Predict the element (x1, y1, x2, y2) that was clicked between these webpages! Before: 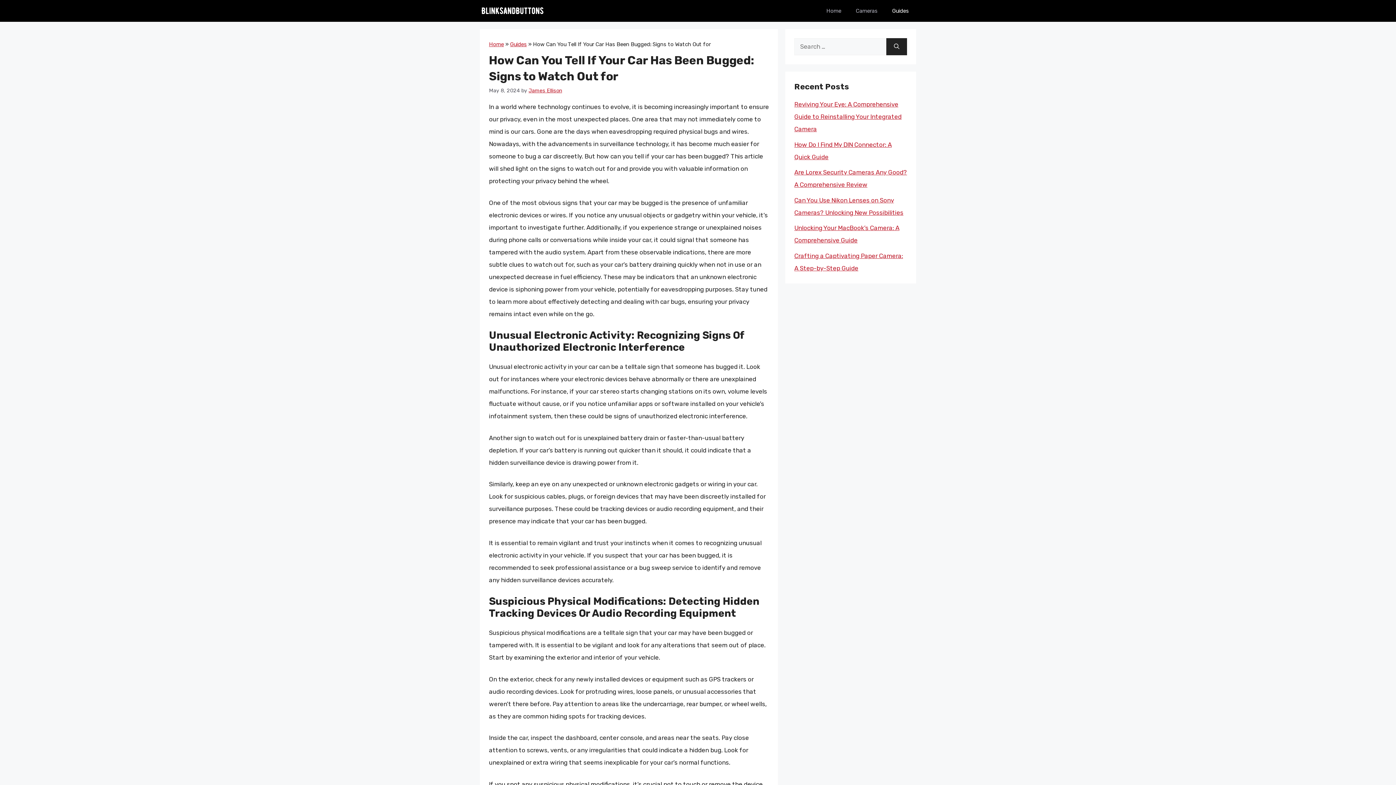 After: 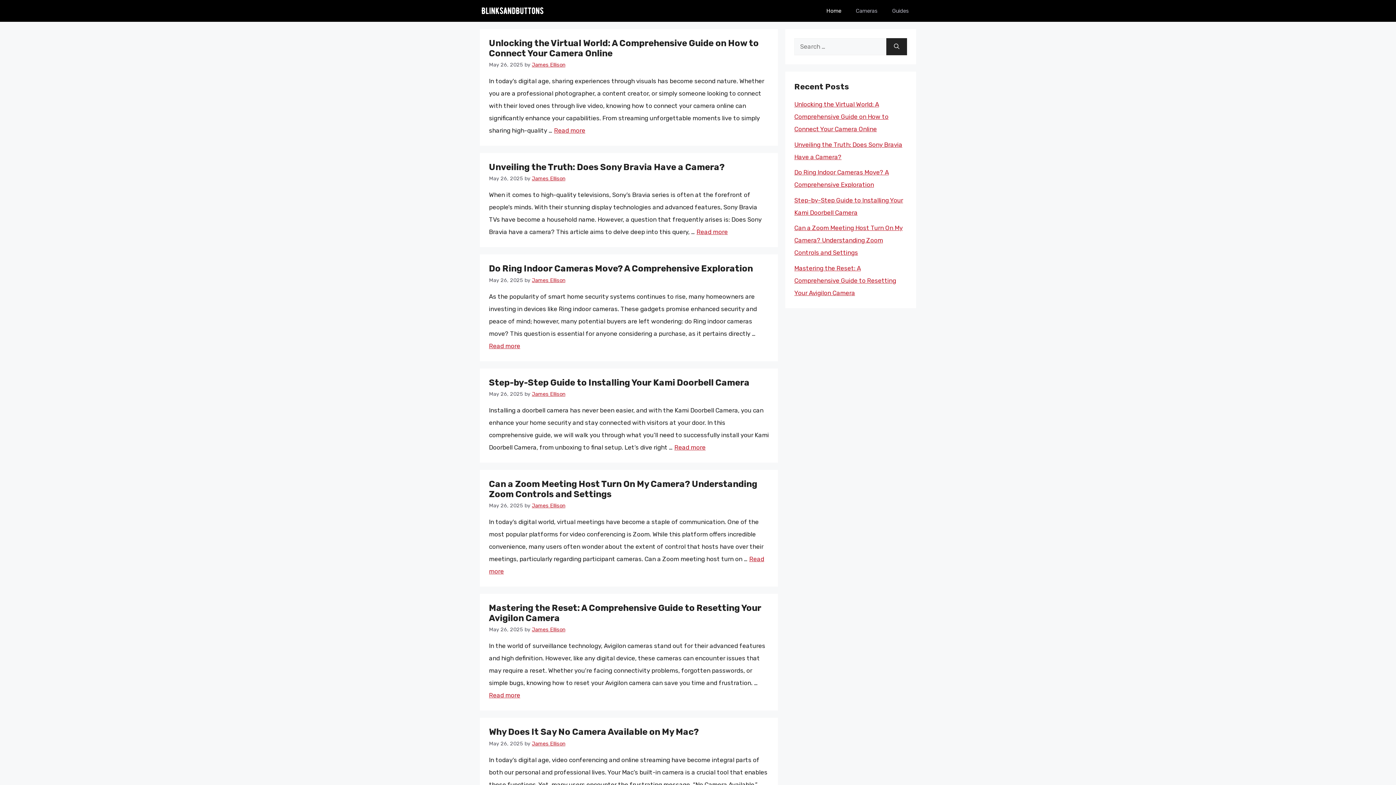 Action: bbox: (480, 0, 545, 21)